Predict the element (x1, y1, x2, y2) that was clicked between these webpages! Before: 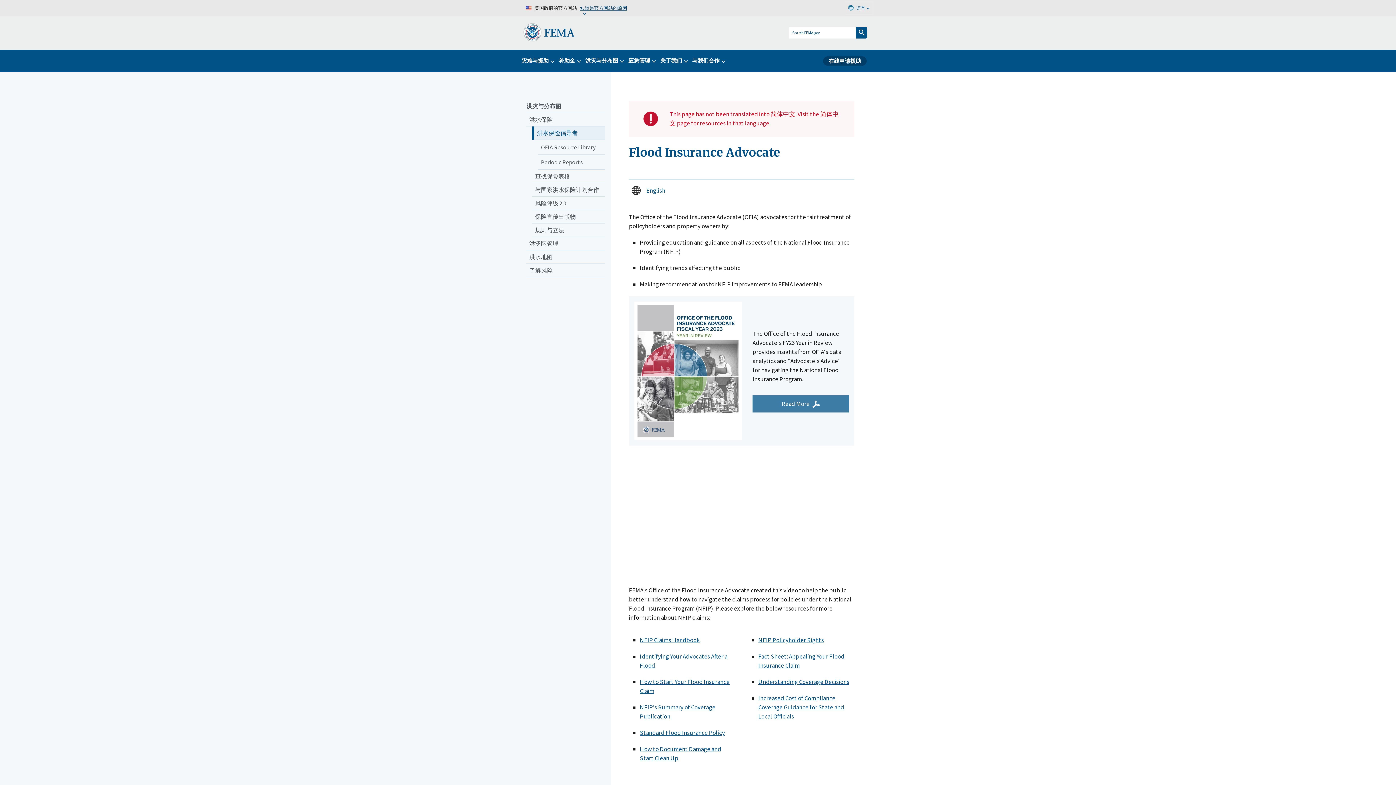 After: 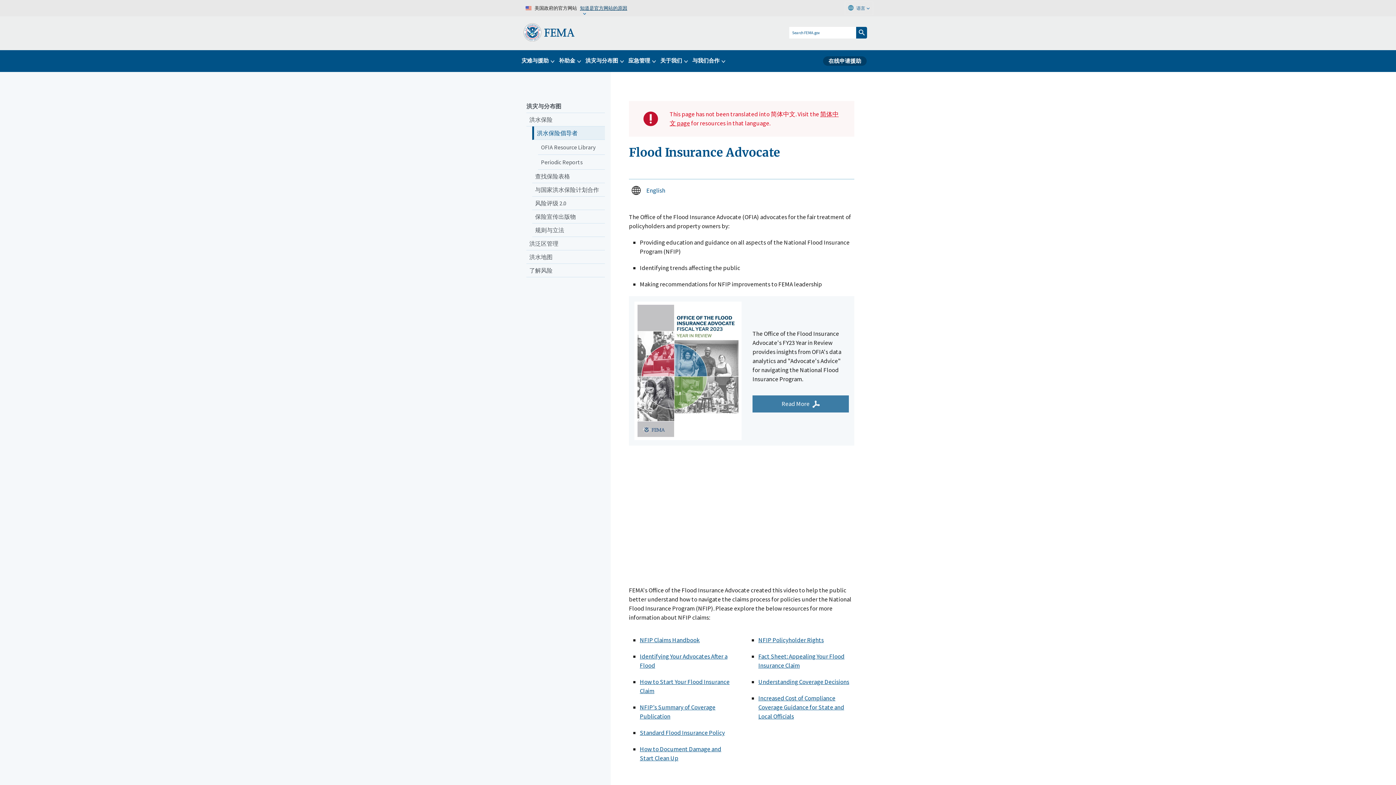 Action: bbox: (532, 126, 605, 139) label: 洪水保险倡导者